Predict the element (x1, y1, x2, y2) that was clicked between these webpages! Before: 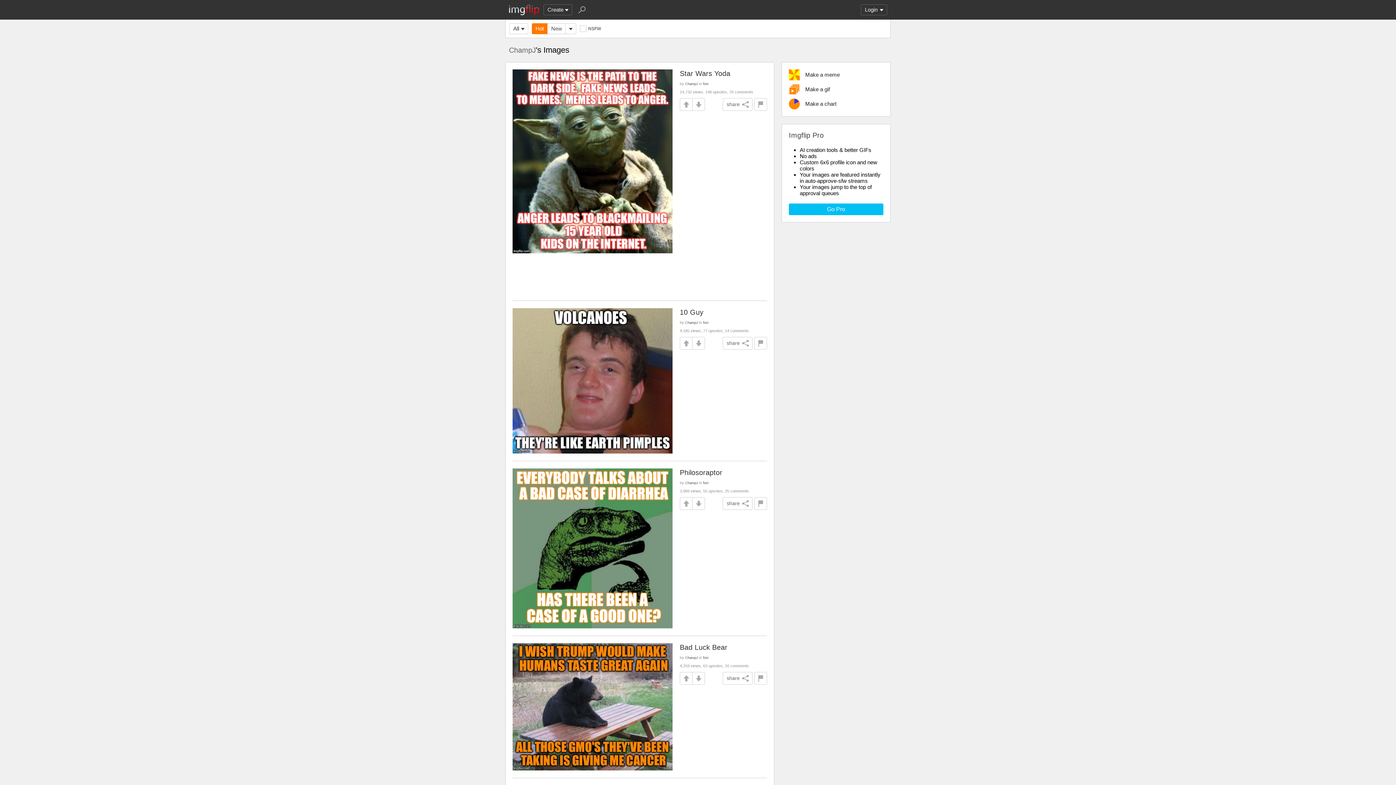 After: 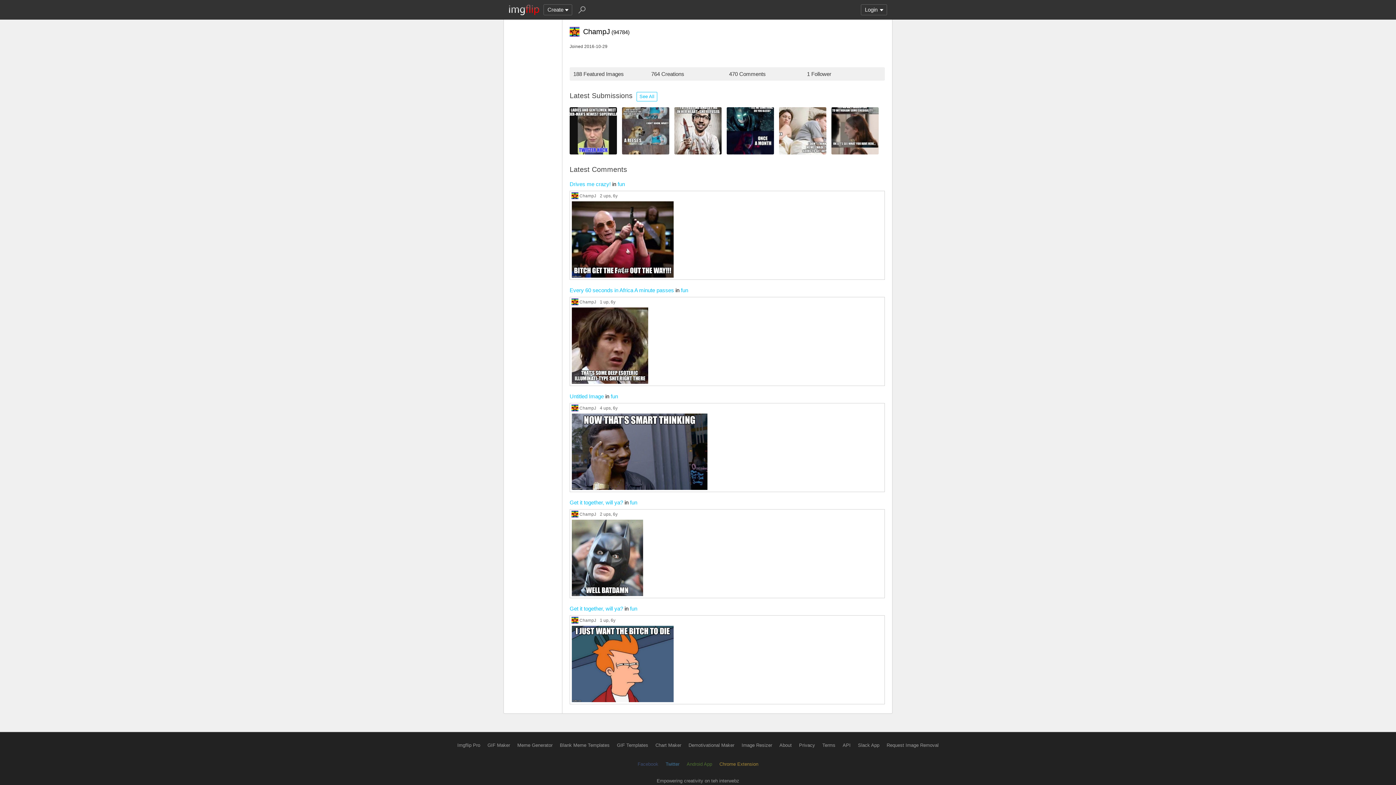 Action: label: ChampJ bbox: (509, 46, 536, 54)